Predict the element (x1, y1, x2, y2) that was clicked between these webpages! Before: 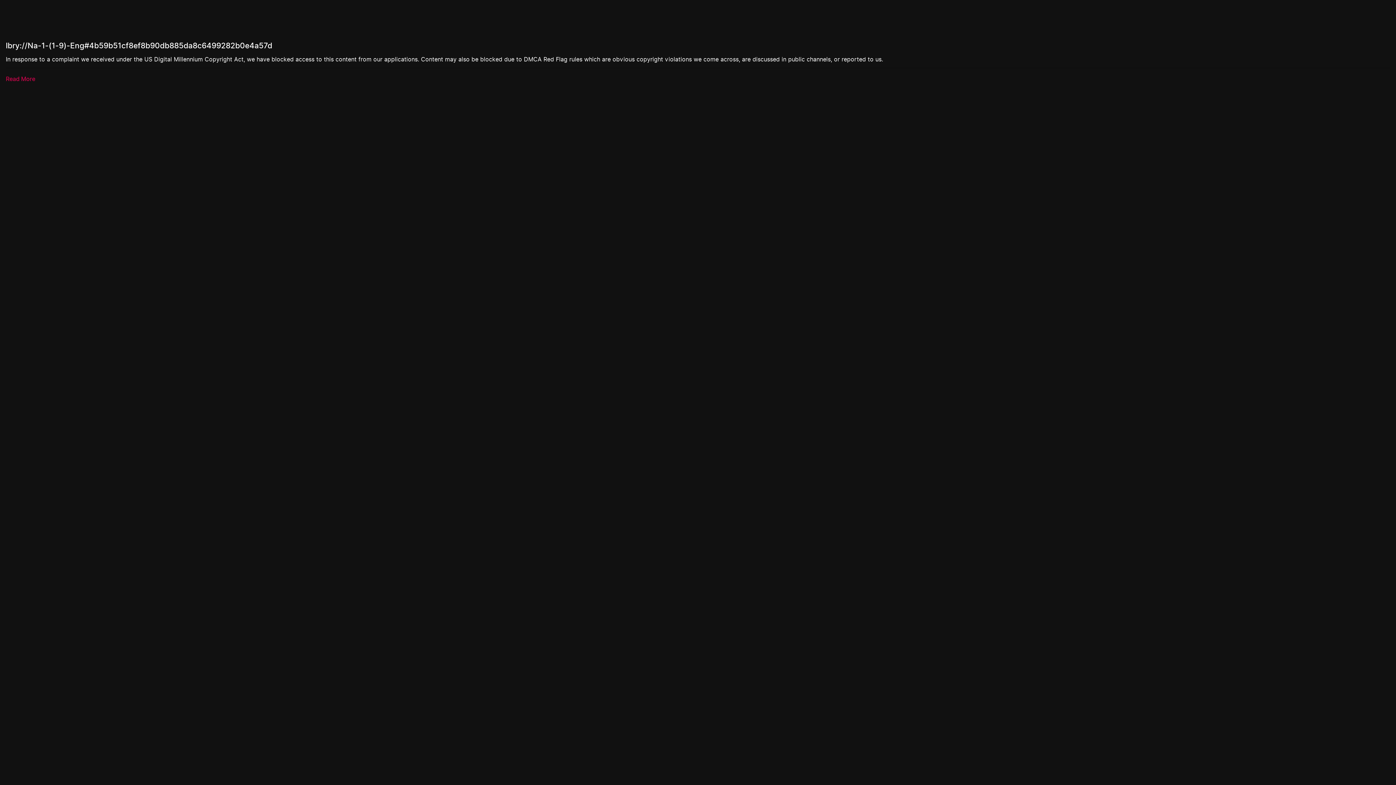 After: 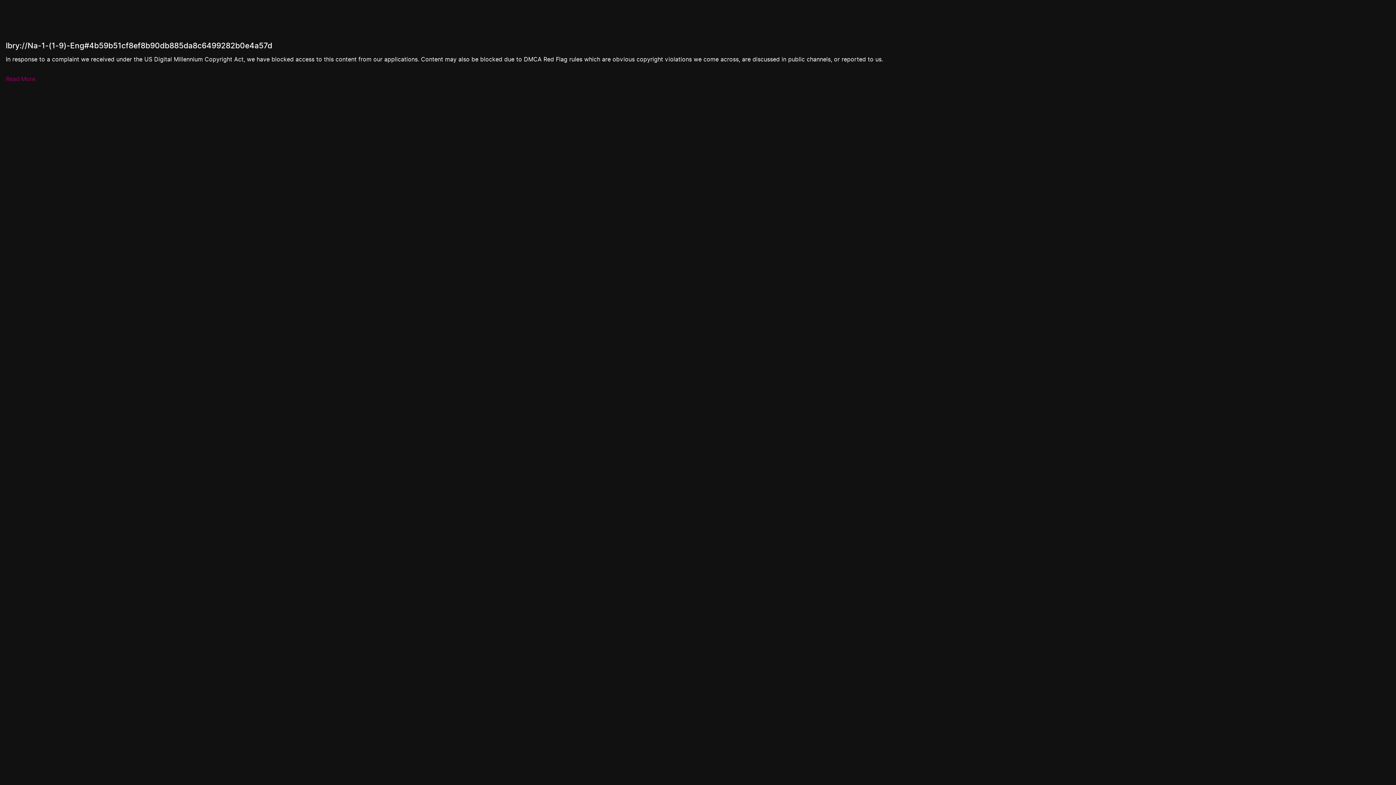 Action: bbox: (5, 74, 35, 83) label: Read More